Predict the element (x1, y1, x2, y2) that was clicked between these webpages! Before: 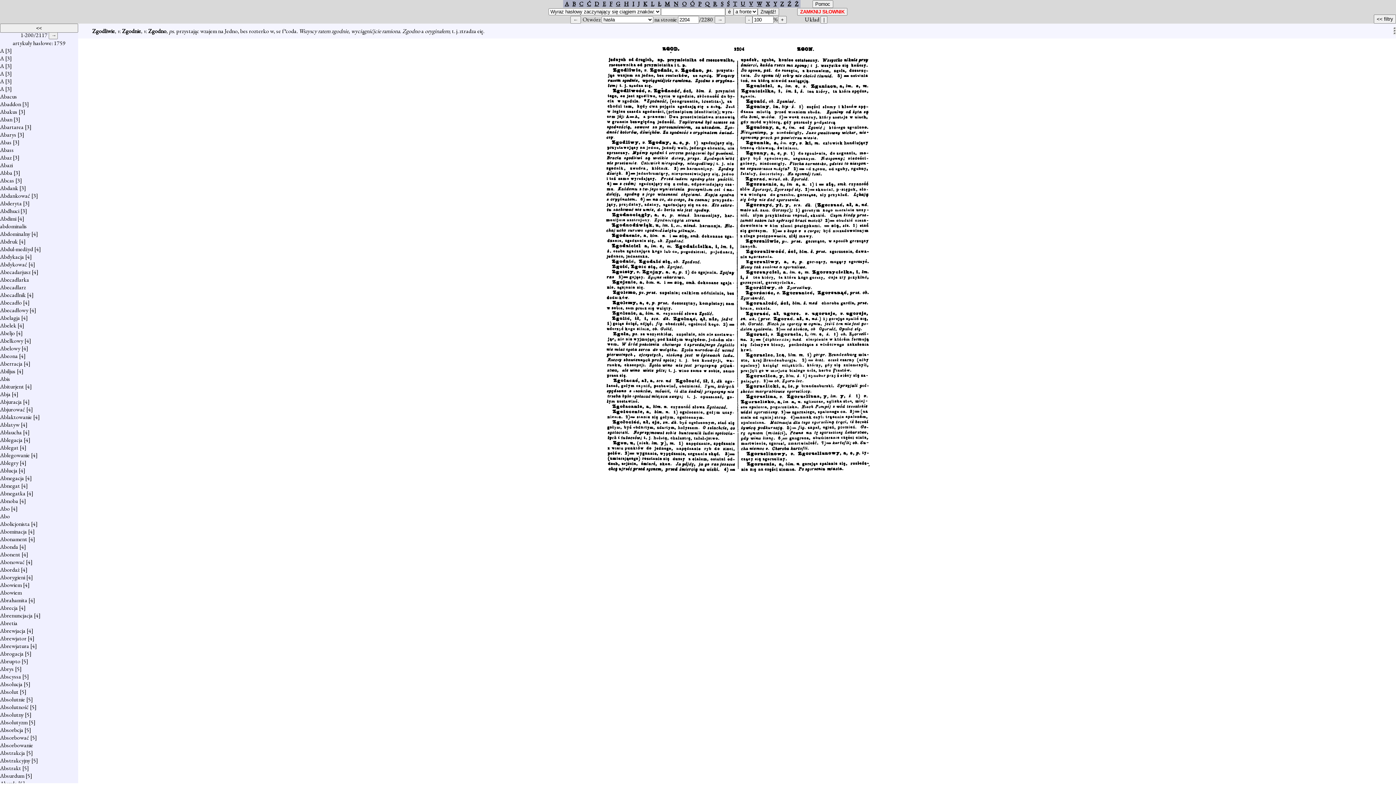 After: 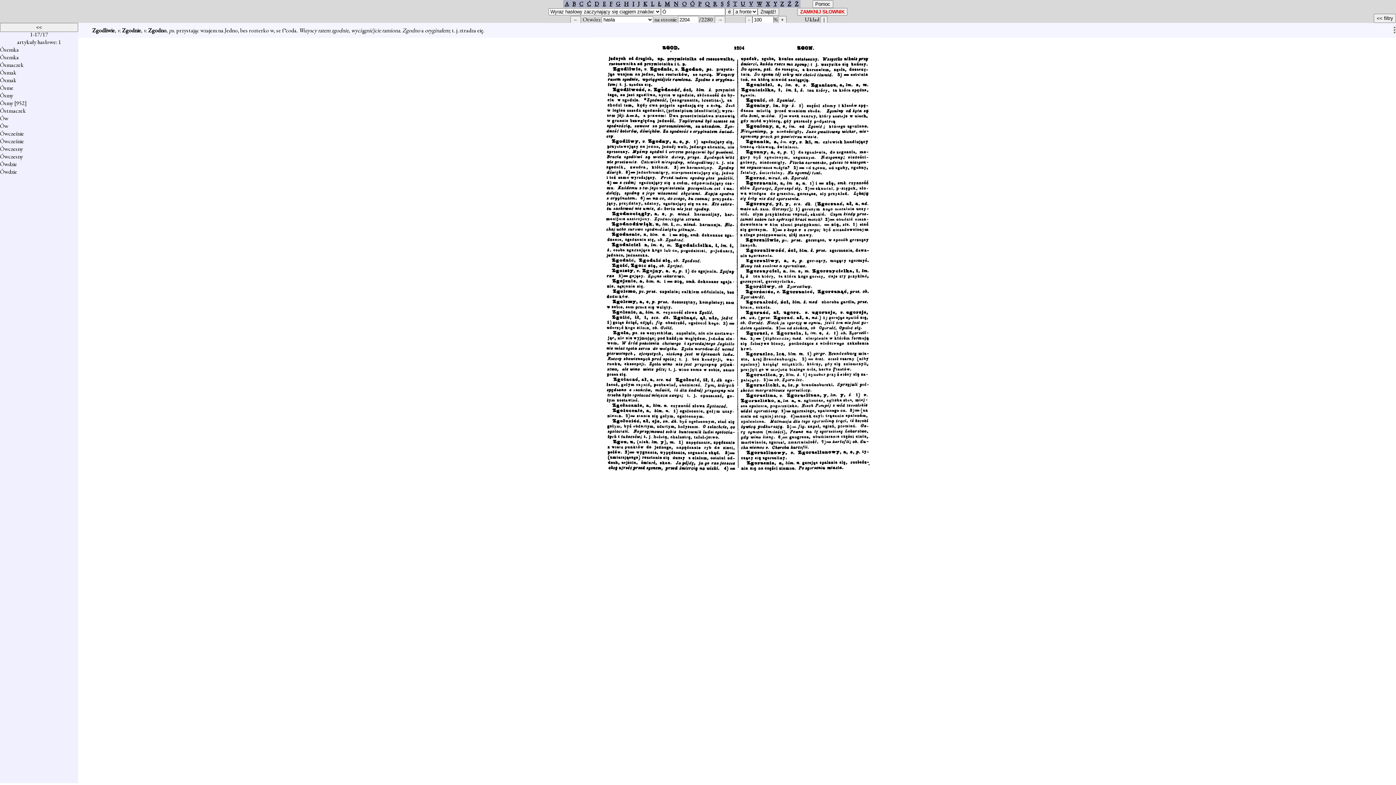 Action: bbox: (690, 0, 694, 7) label: Ó